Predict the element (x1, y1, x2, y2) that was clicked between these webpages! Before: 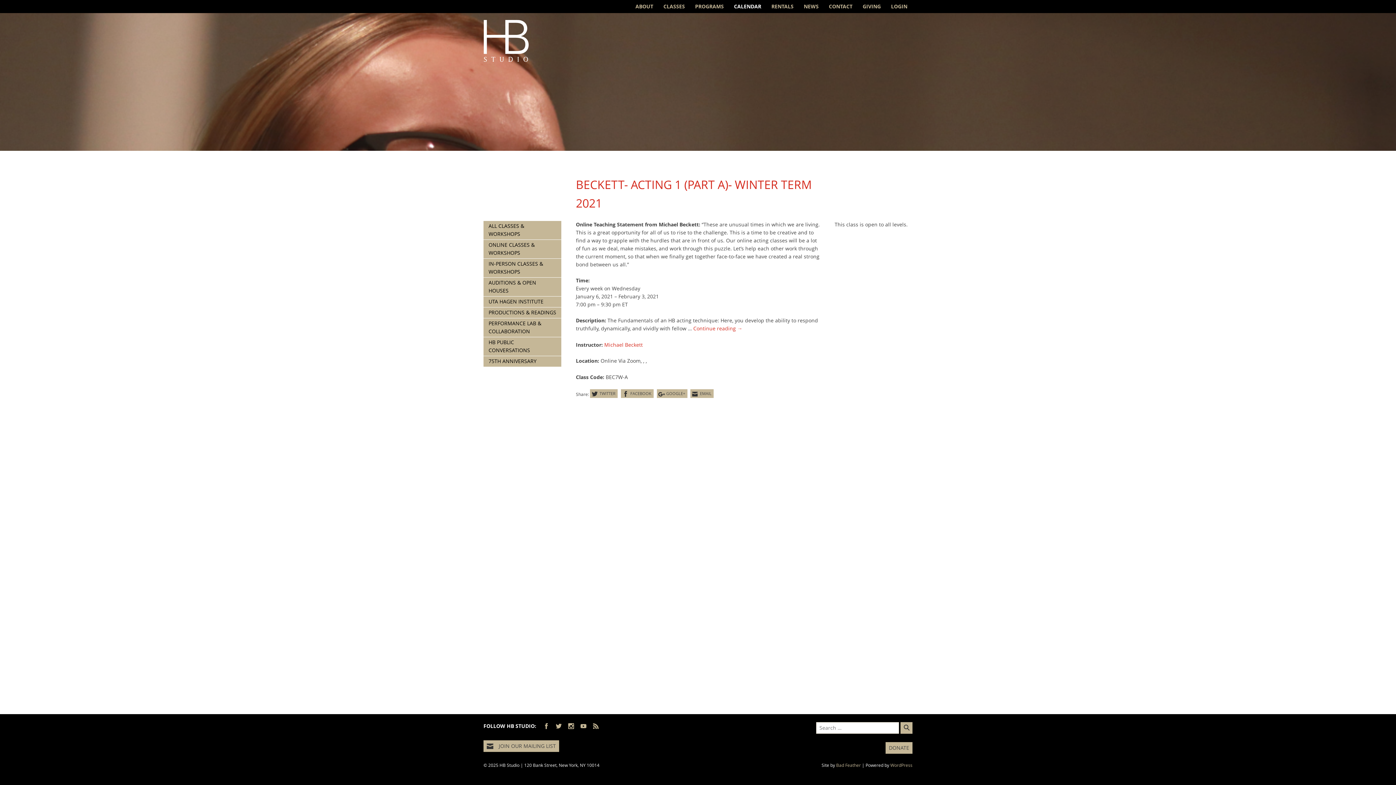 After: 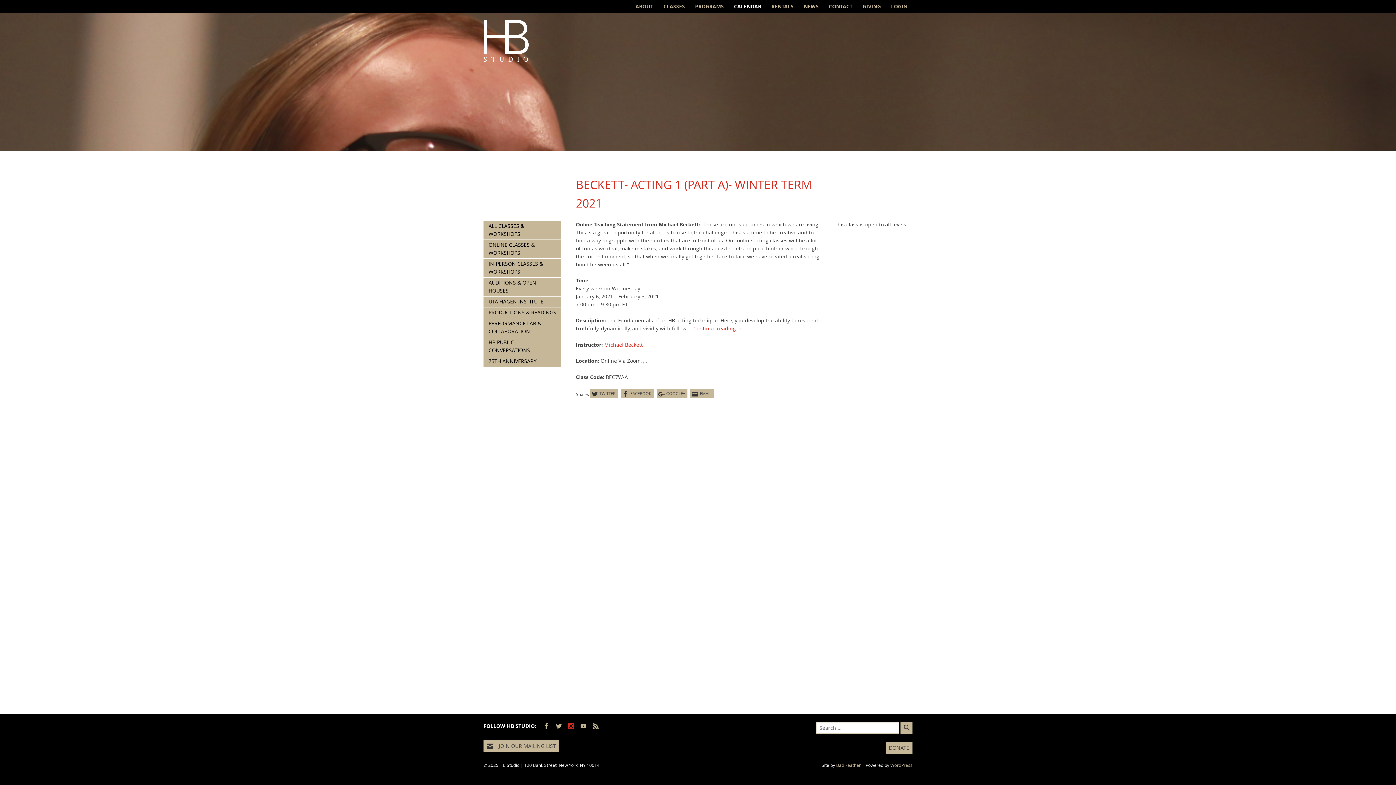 Action: label: Instagram bbox: (567, 723, 574, 730)